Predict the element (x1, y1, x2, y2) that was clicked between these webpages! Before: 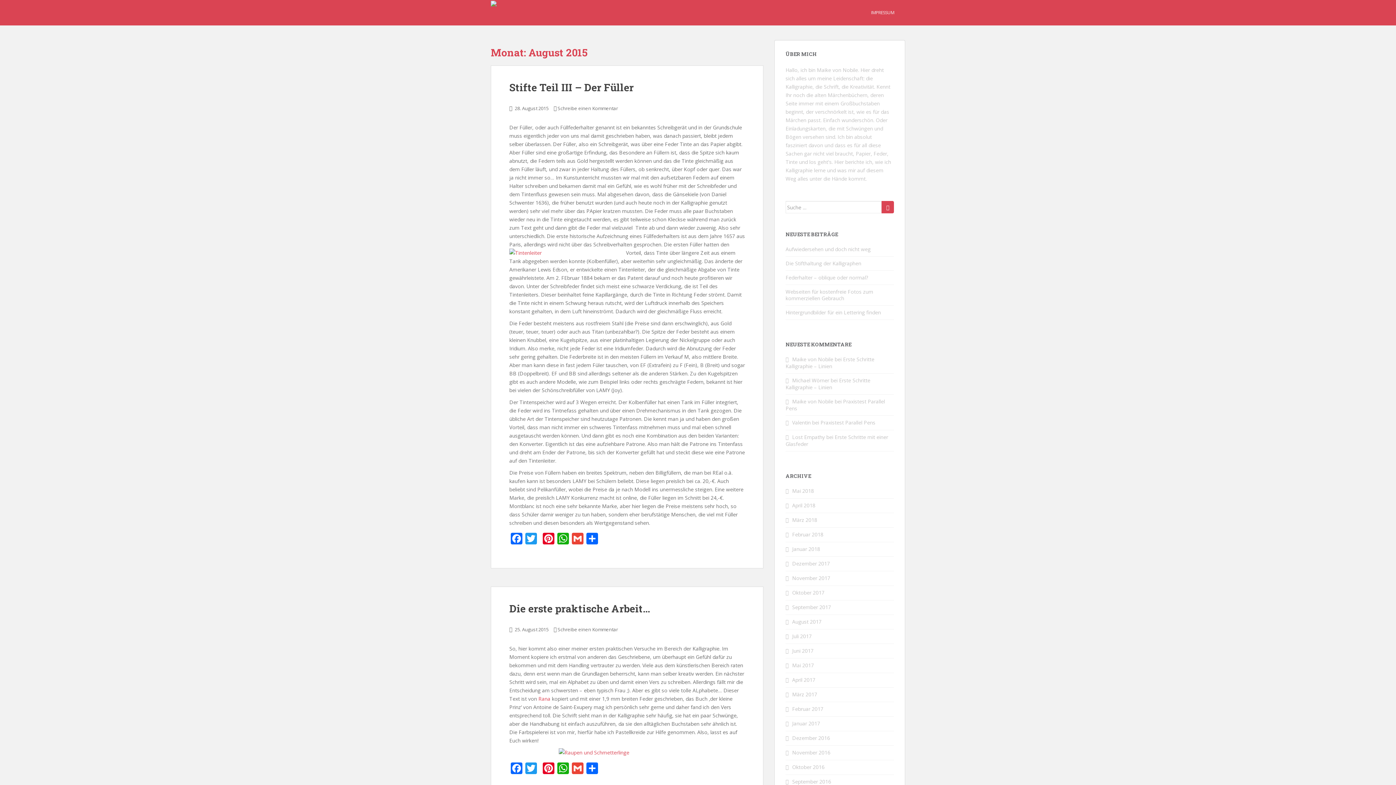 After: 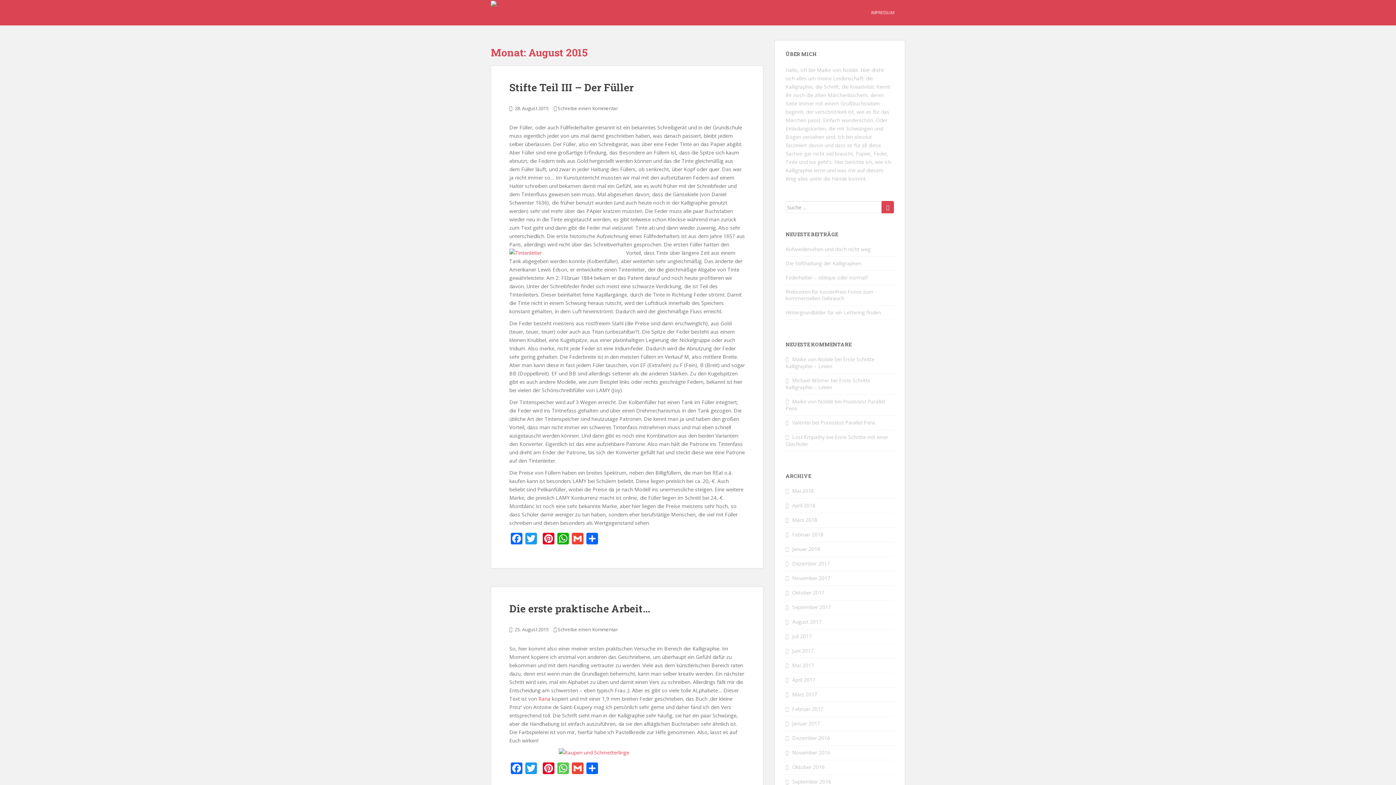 Action: bbox: (556, 762, 570, 776) label: WhatsApp